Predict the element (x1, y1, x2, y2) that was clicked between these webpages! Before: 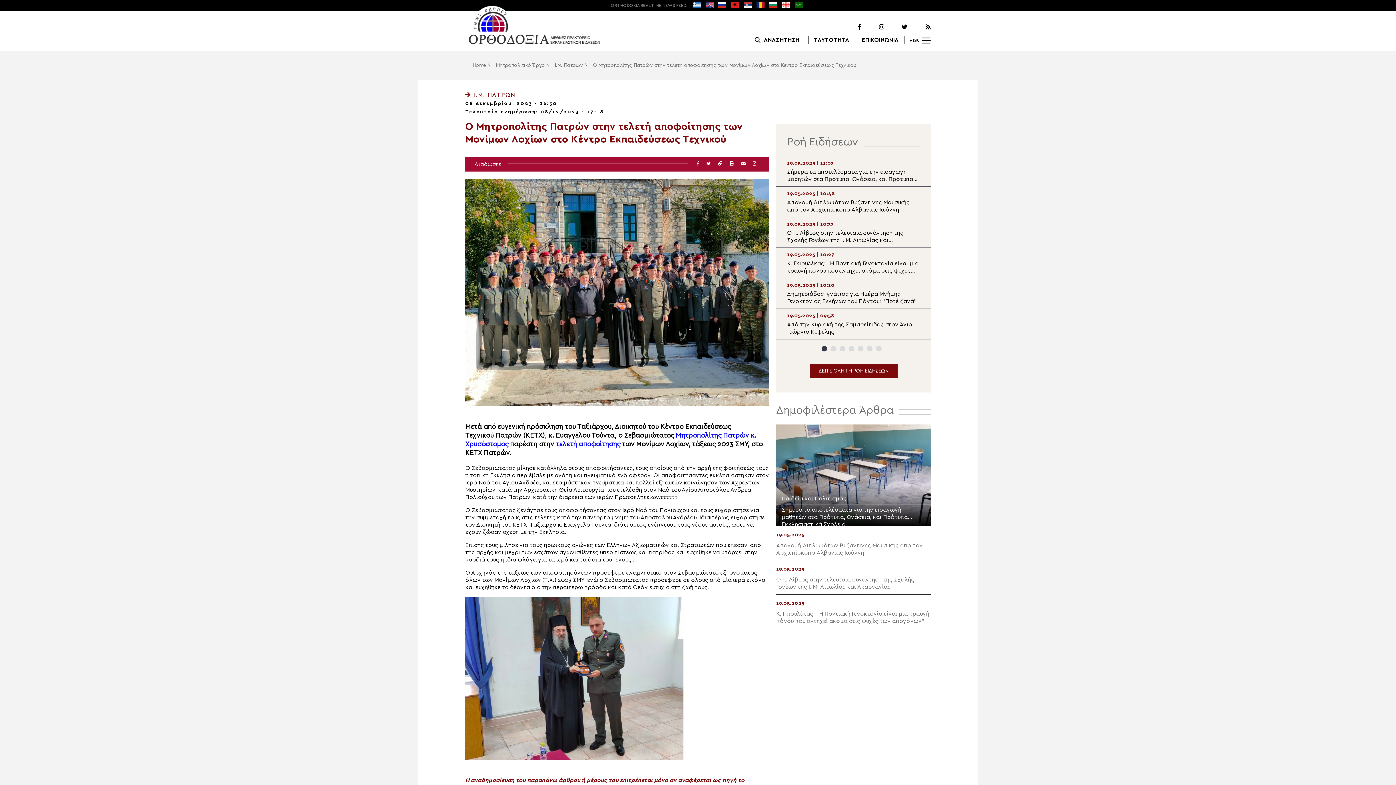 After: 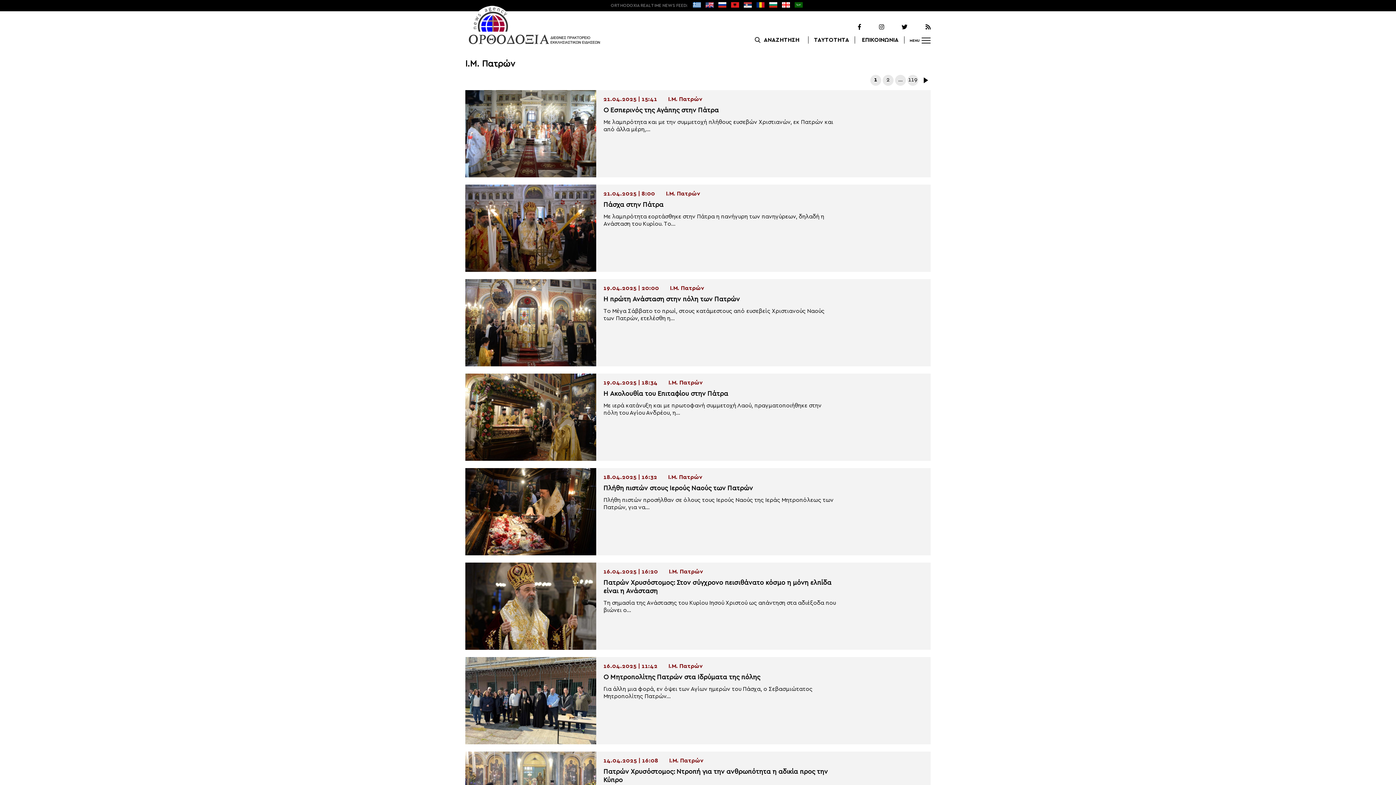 Action: label:  Ι.Μ. ΠΑΤΡΩΝ bbox: (465, 92, 515, 97)